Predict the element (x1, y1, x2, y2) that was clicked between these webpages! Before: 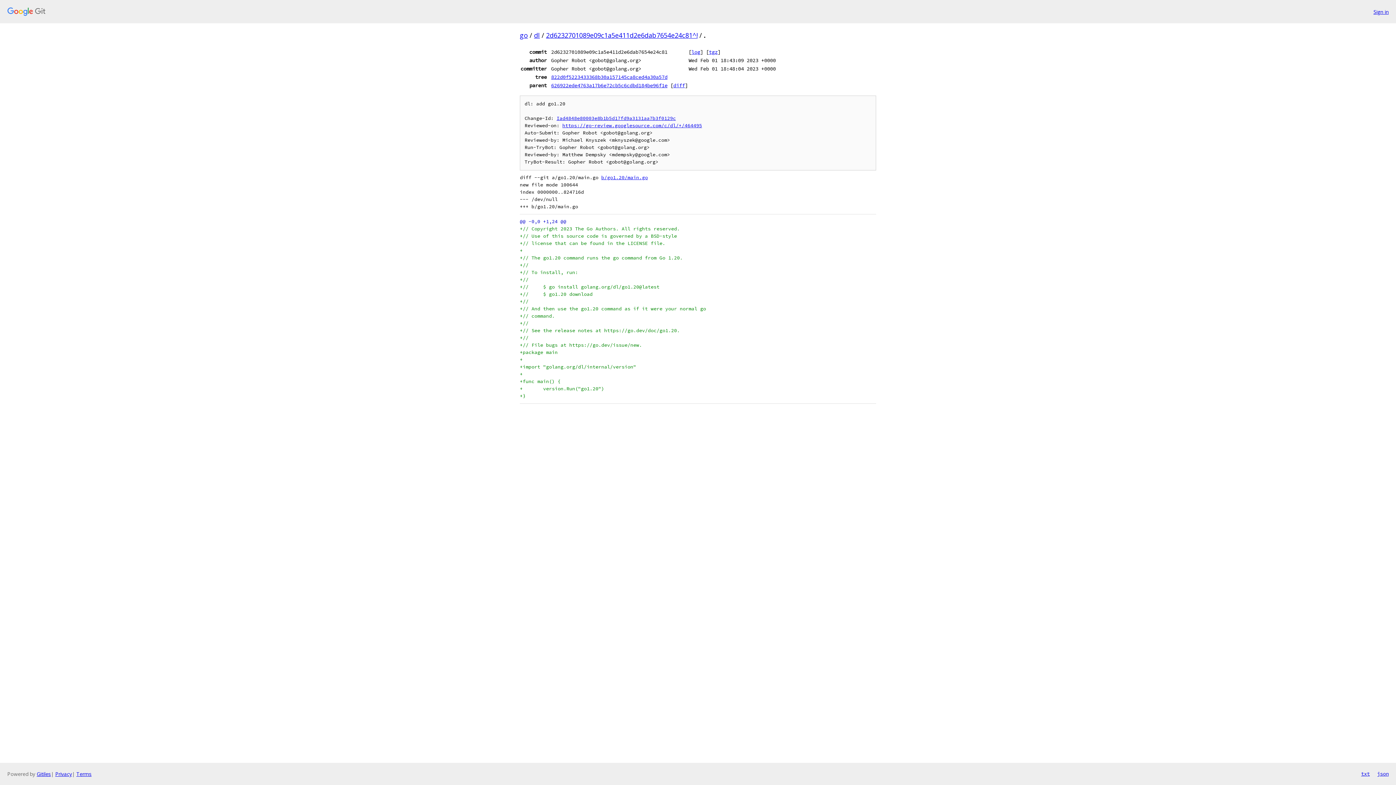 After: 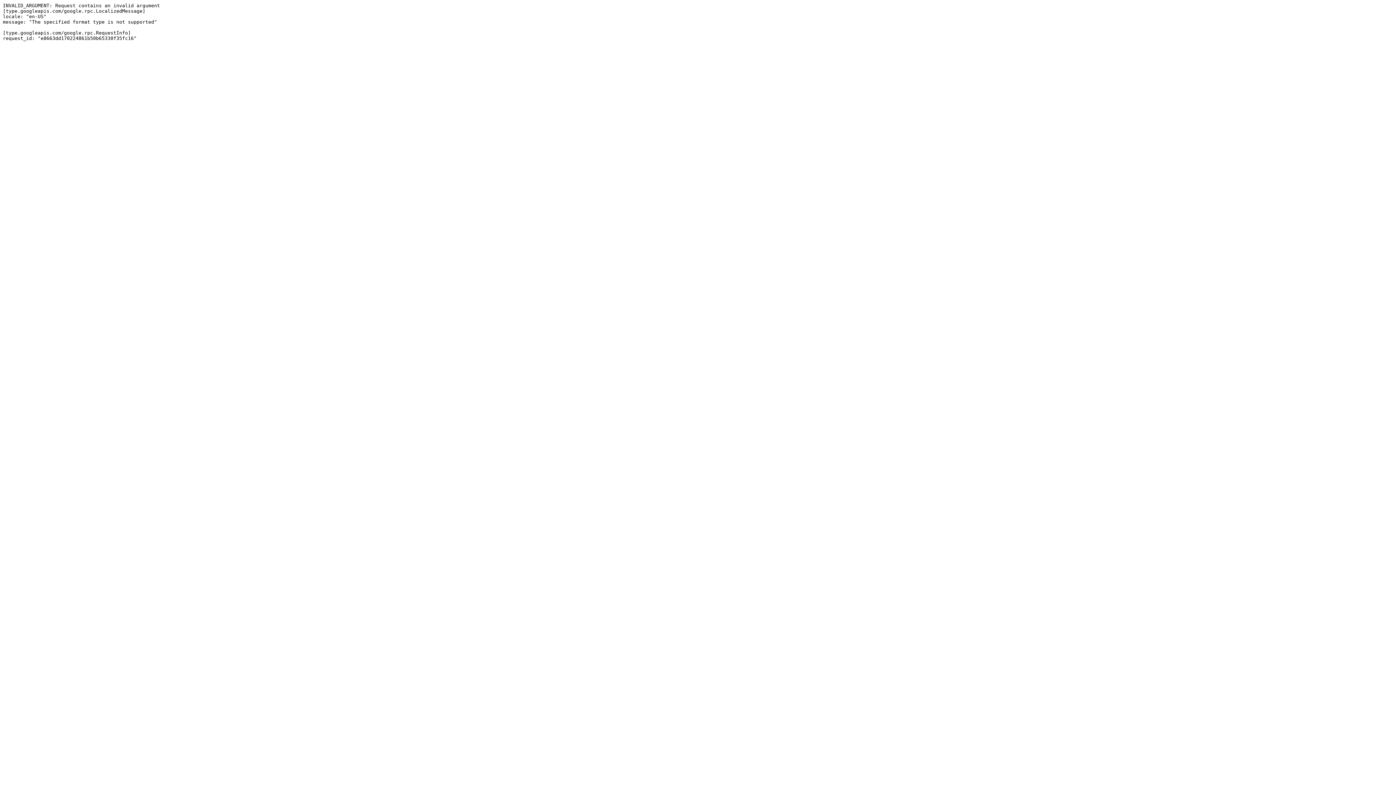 Action: bbox: (1377, 770, 1389, 778) label: json